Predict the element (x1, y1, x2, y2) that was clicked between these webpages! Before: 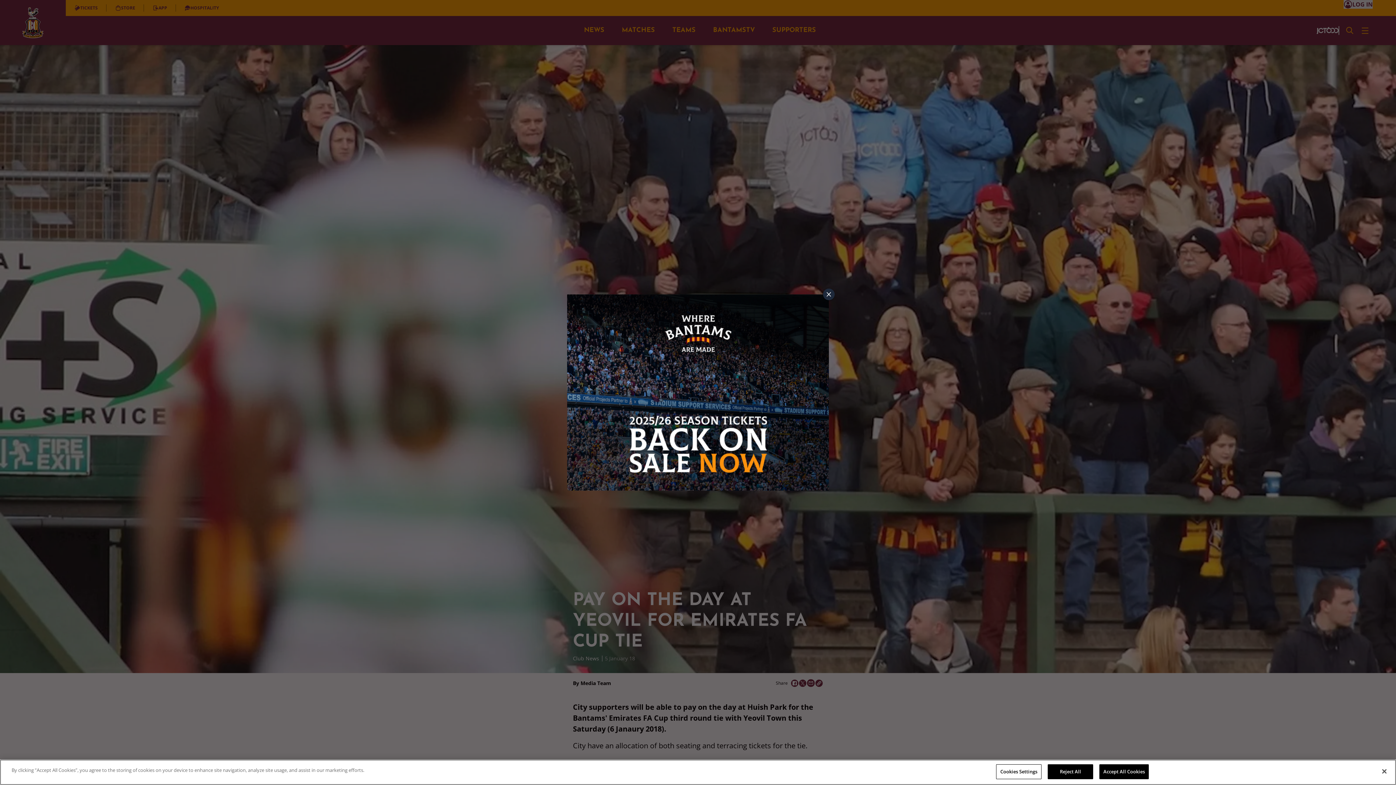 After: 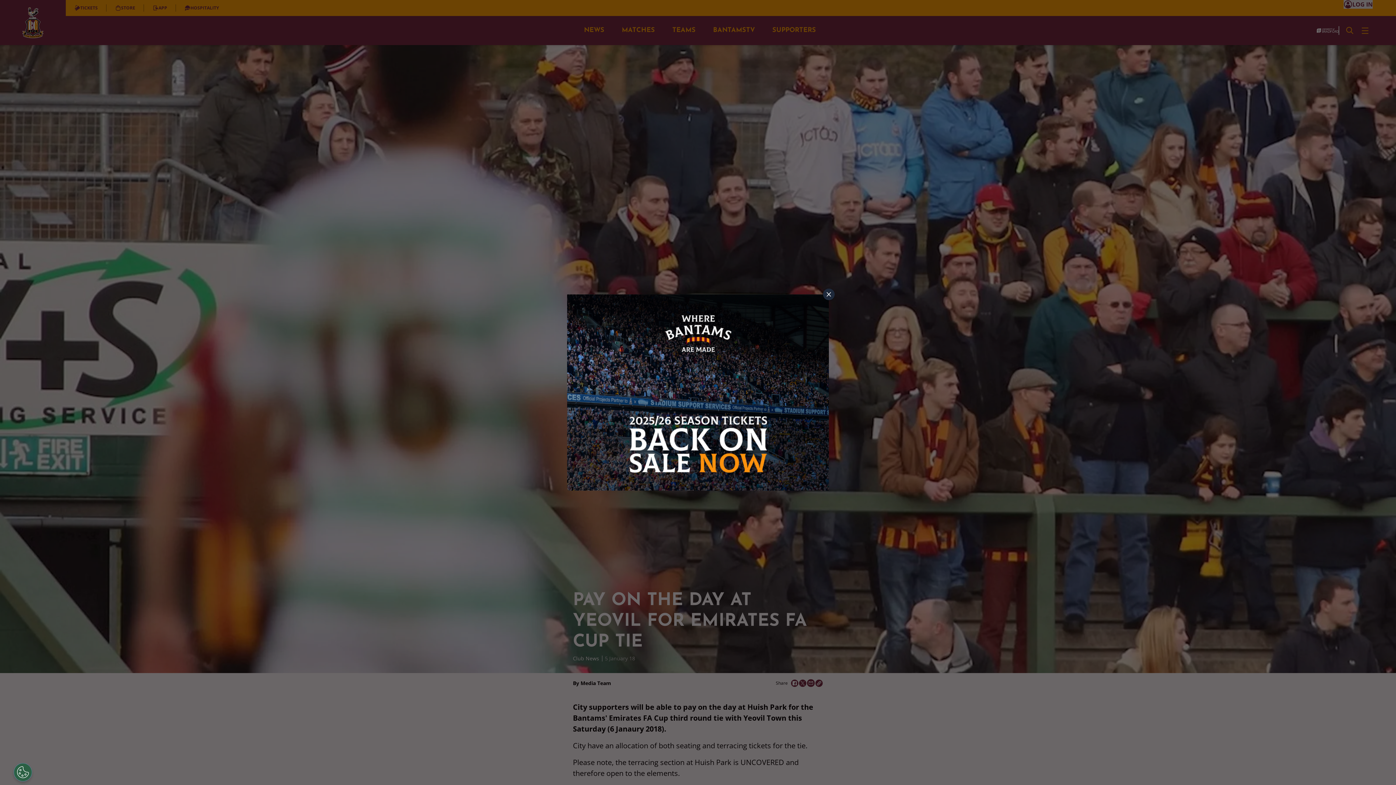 Action: label: Accept All Cookies bbox: (1099, 764, 1149, 779)